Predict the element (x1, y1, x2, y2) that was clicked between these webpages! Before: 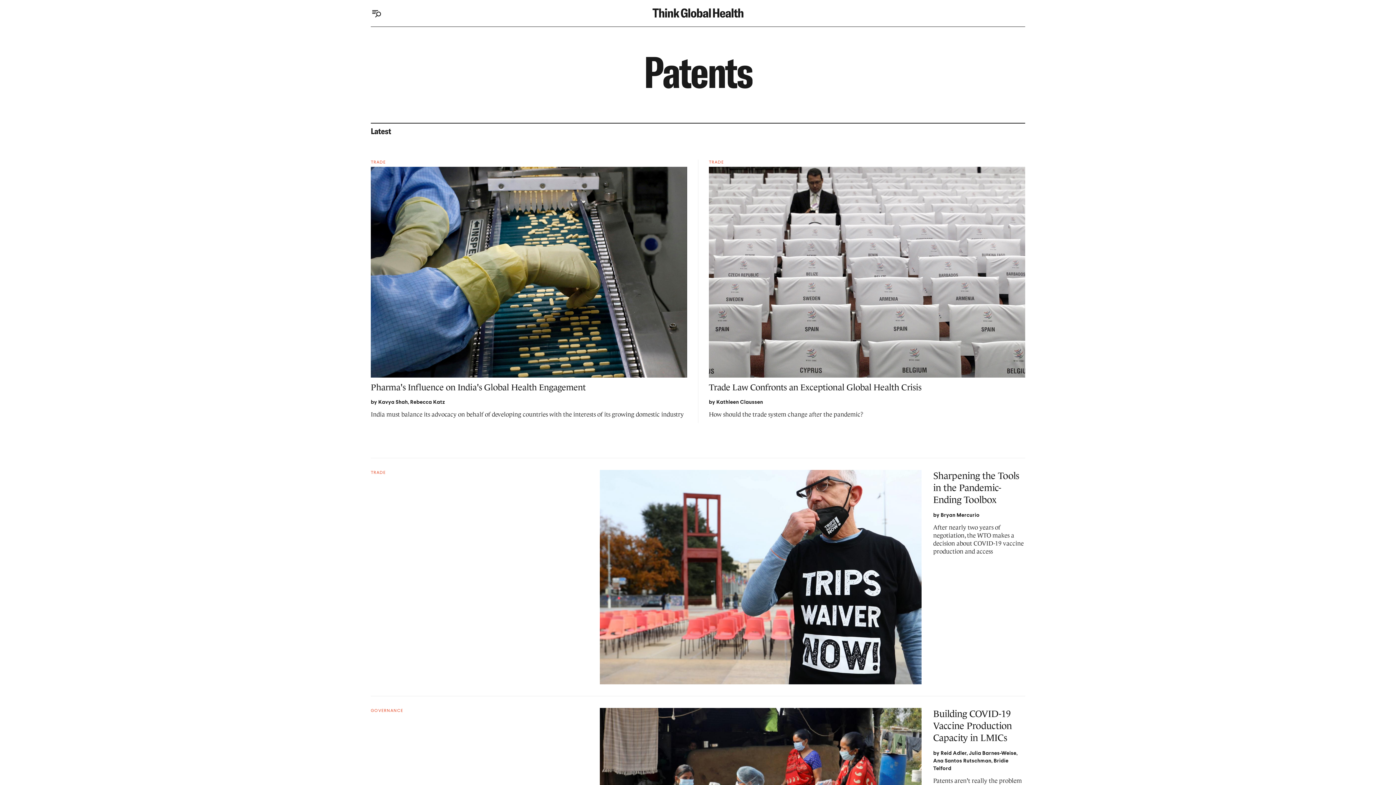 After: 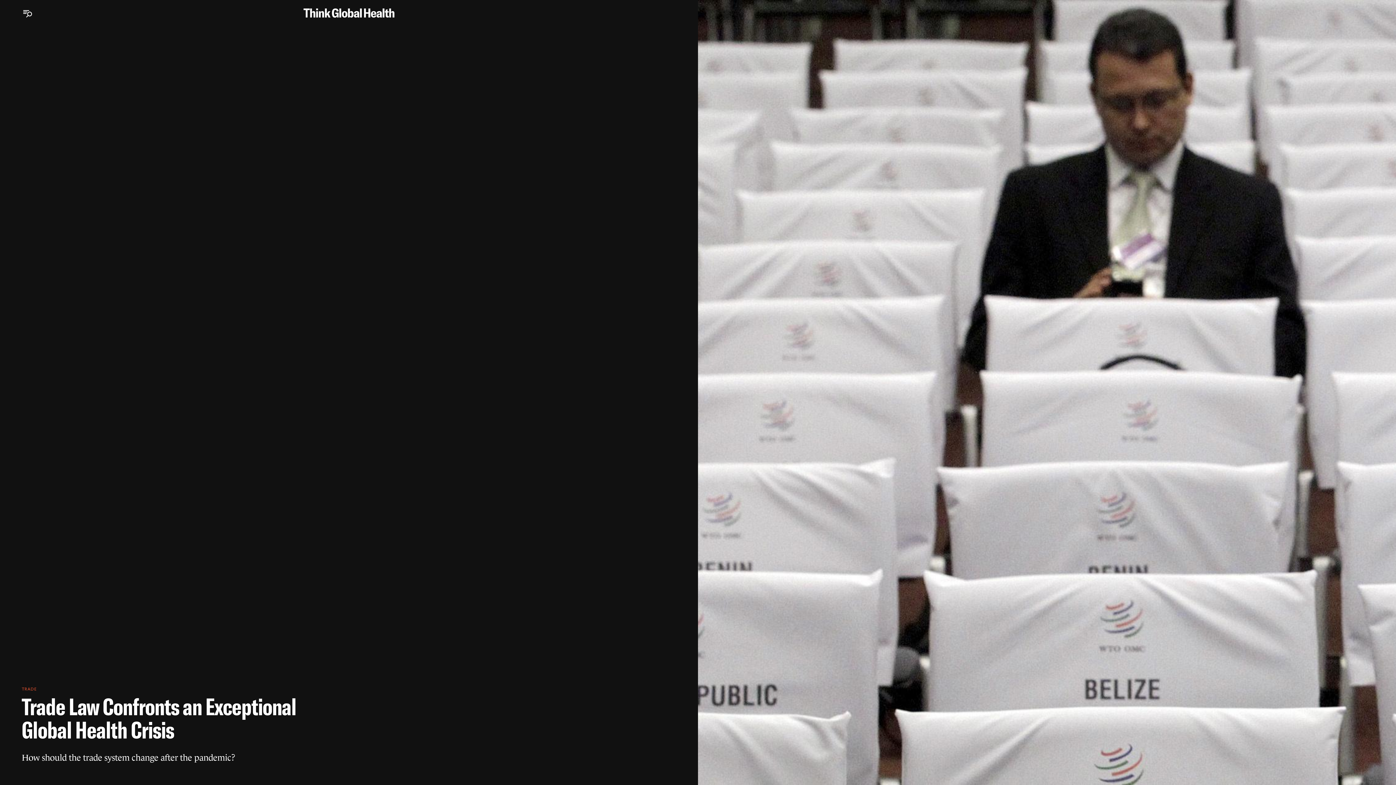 Action: bbox: (709, 382, 1025, 393) label: Trade Law Confronts an Exceptional Global Health Crisis